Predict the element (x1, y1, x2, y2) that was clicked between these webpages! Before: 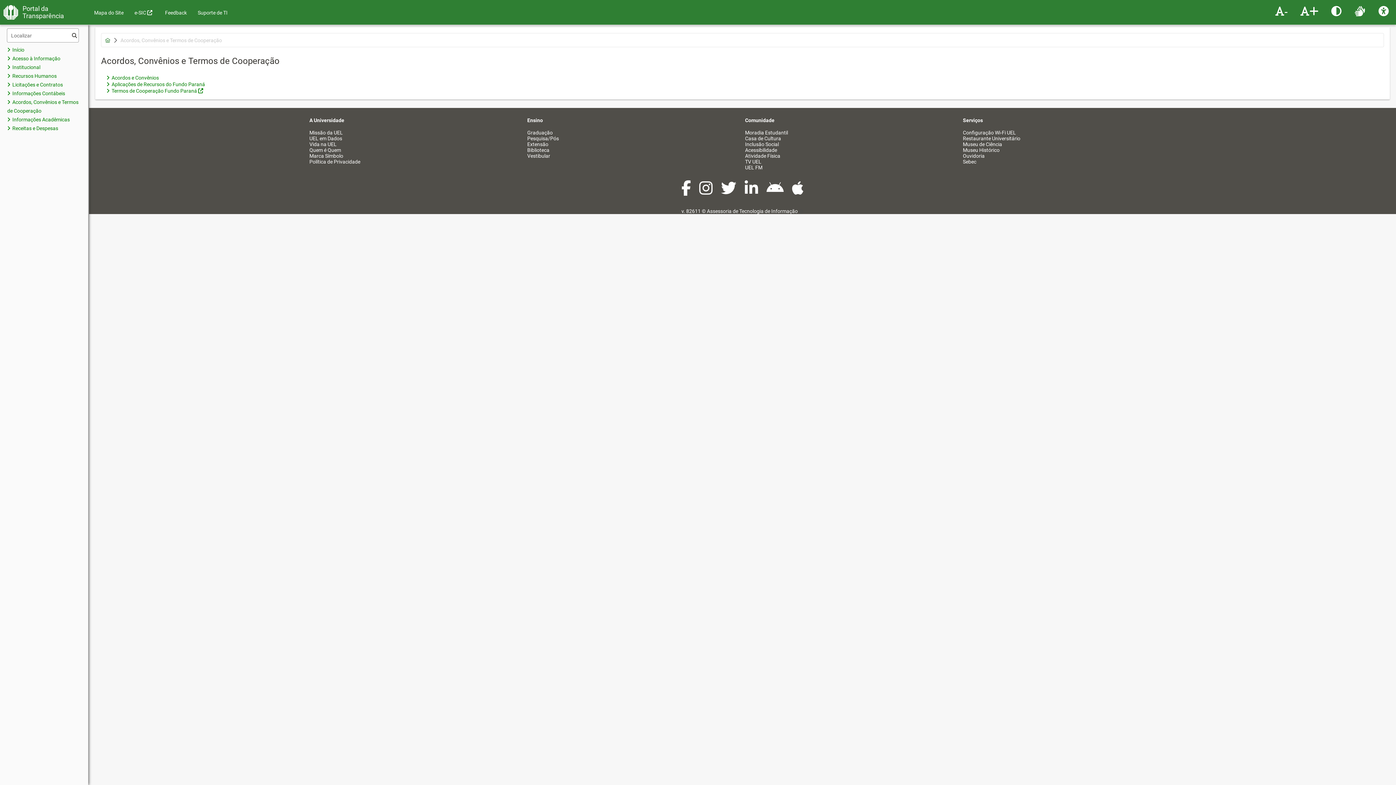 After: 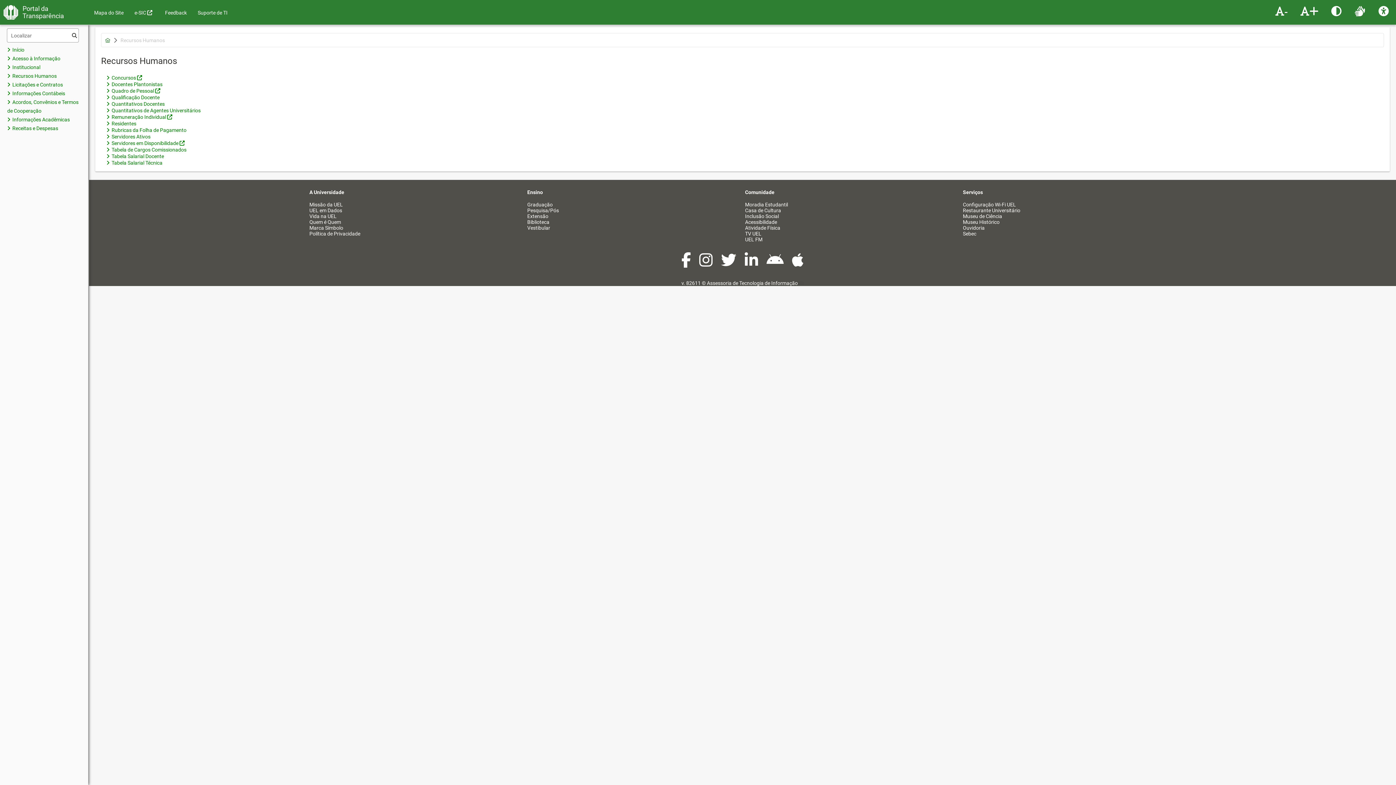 Action: label: Recursos Humanos bbox: (0, 71, 88, 80)